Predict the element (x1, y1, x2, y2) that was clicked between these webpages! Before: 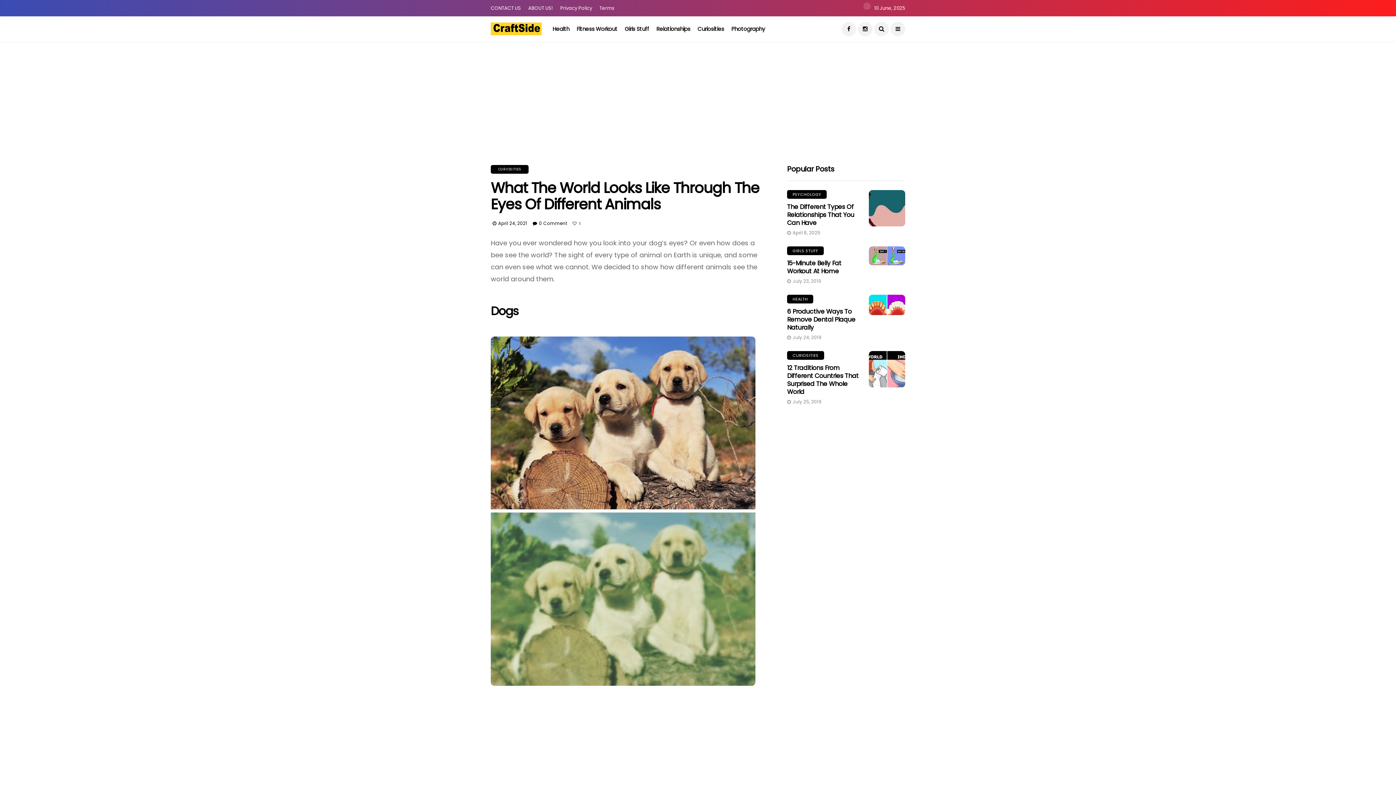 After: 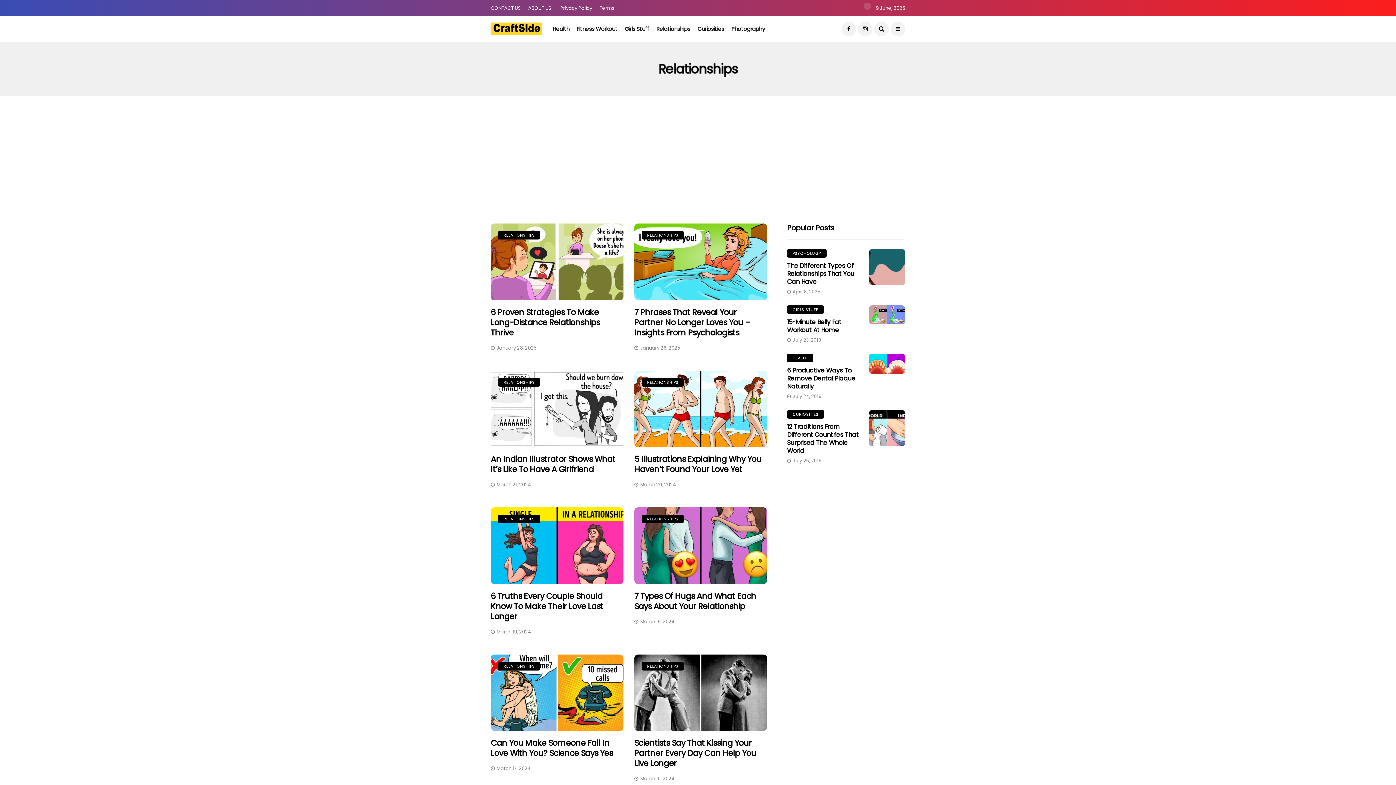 Action: label: Relationships bbox: (656, 16, 690, 41)